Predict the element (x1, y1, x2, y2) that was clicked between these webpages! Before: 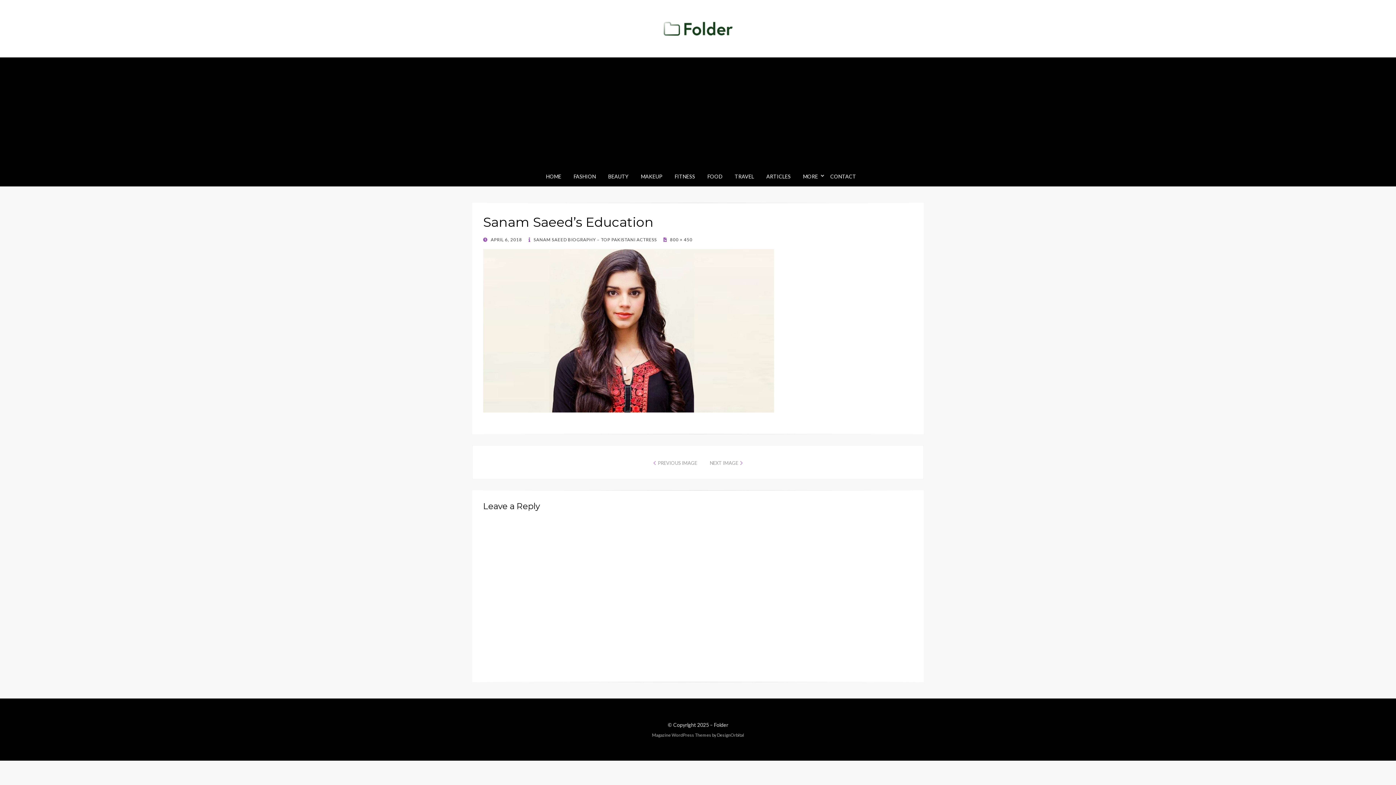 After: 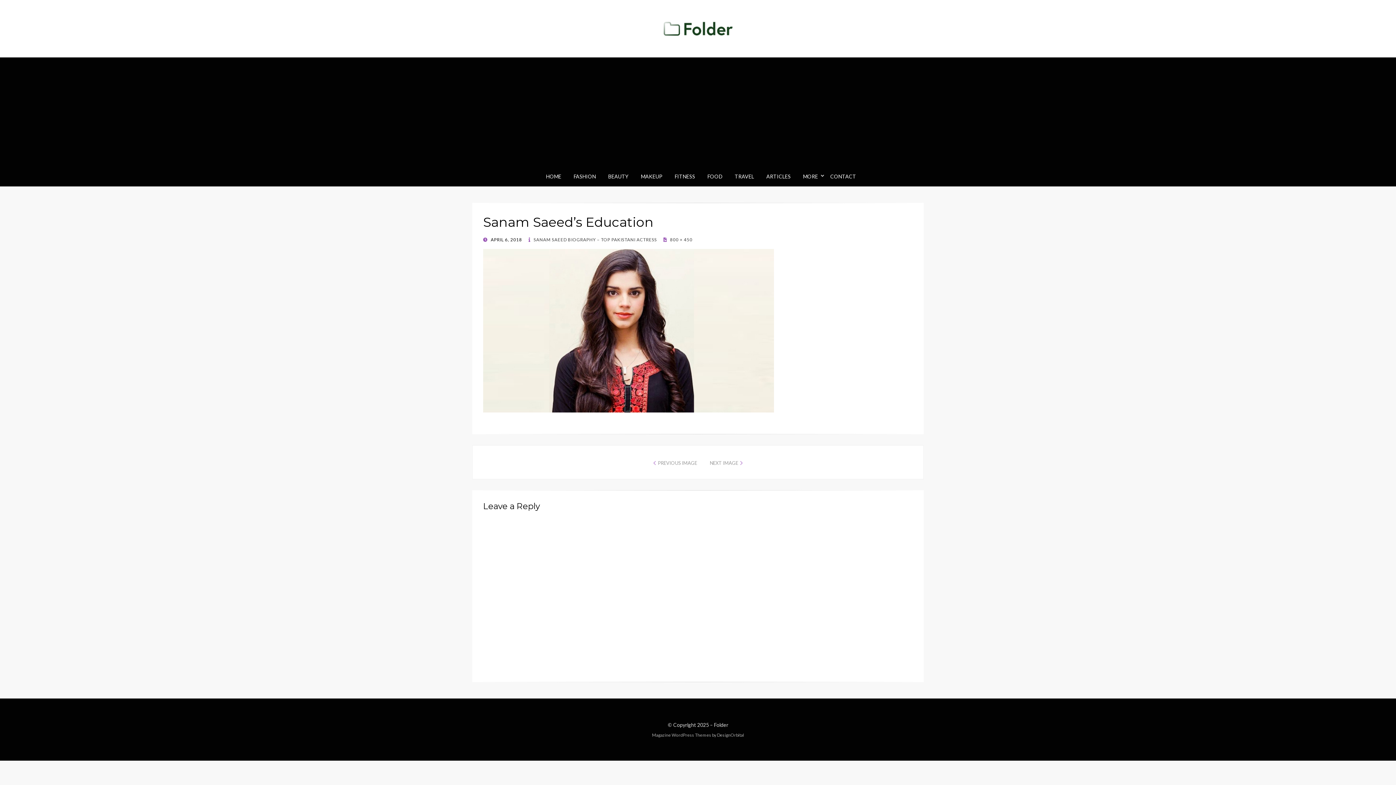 Action: bbox: (483, 237, 522, 242) label:  APRIL 6, 2018